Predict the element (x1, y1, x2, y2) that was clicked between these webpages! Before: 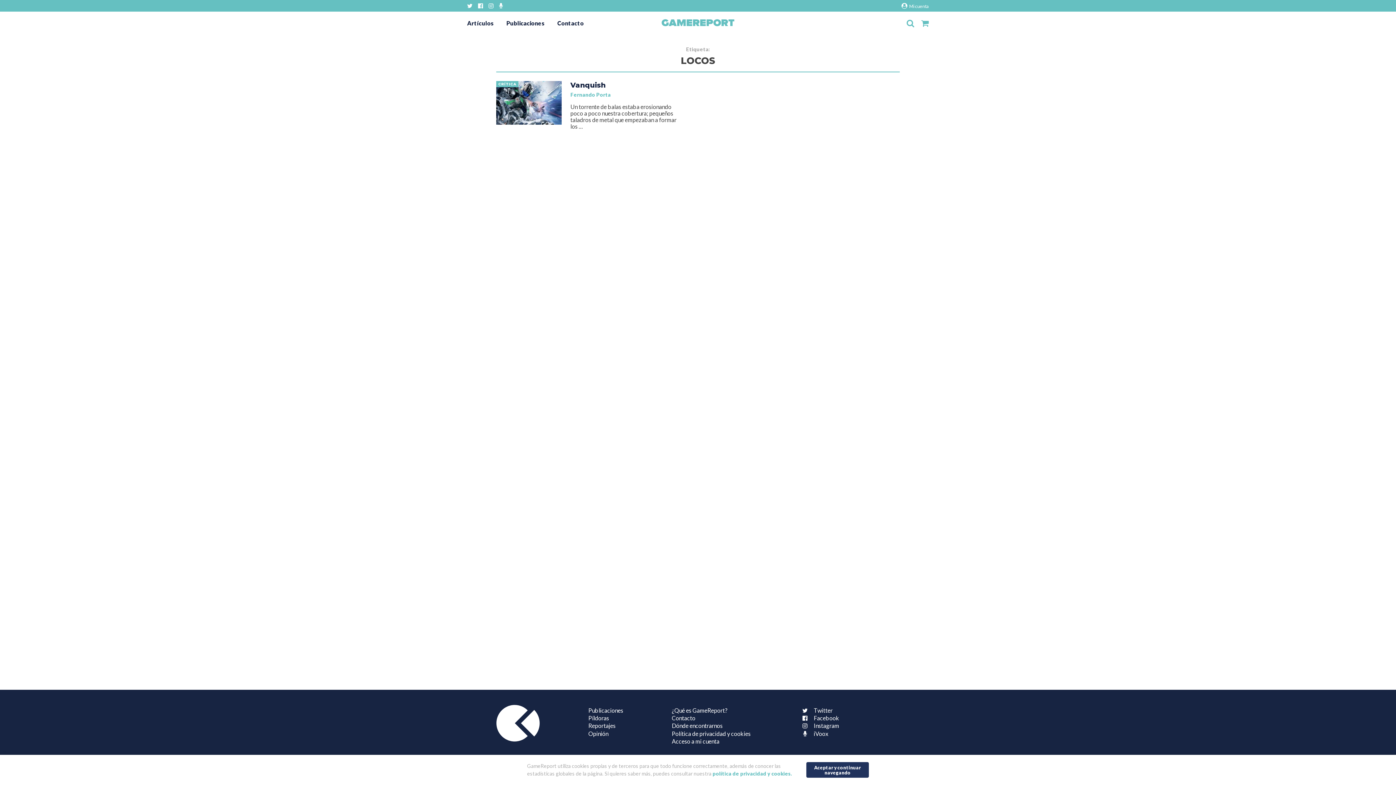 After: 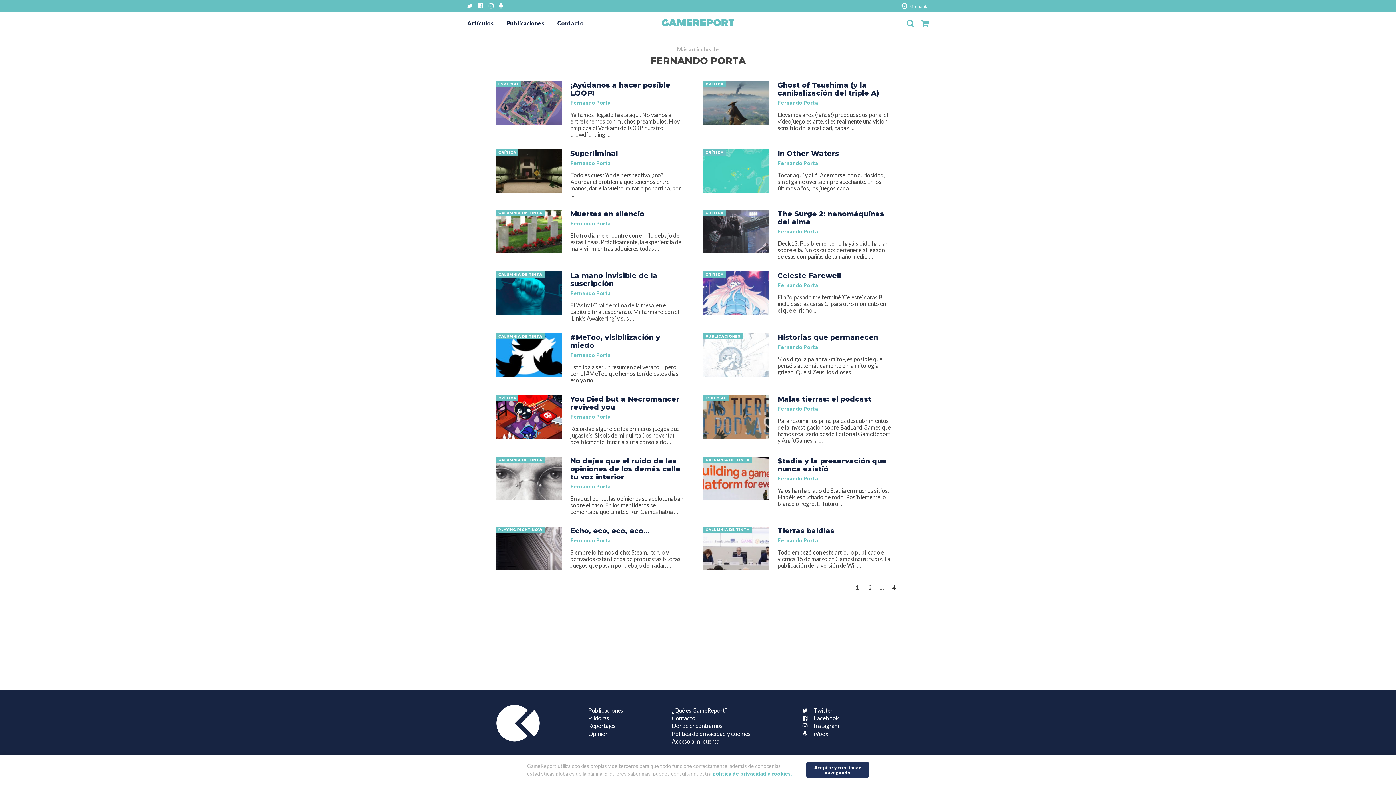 Action: label: Fernando Porta bbox: (570, 91, 610, 97)